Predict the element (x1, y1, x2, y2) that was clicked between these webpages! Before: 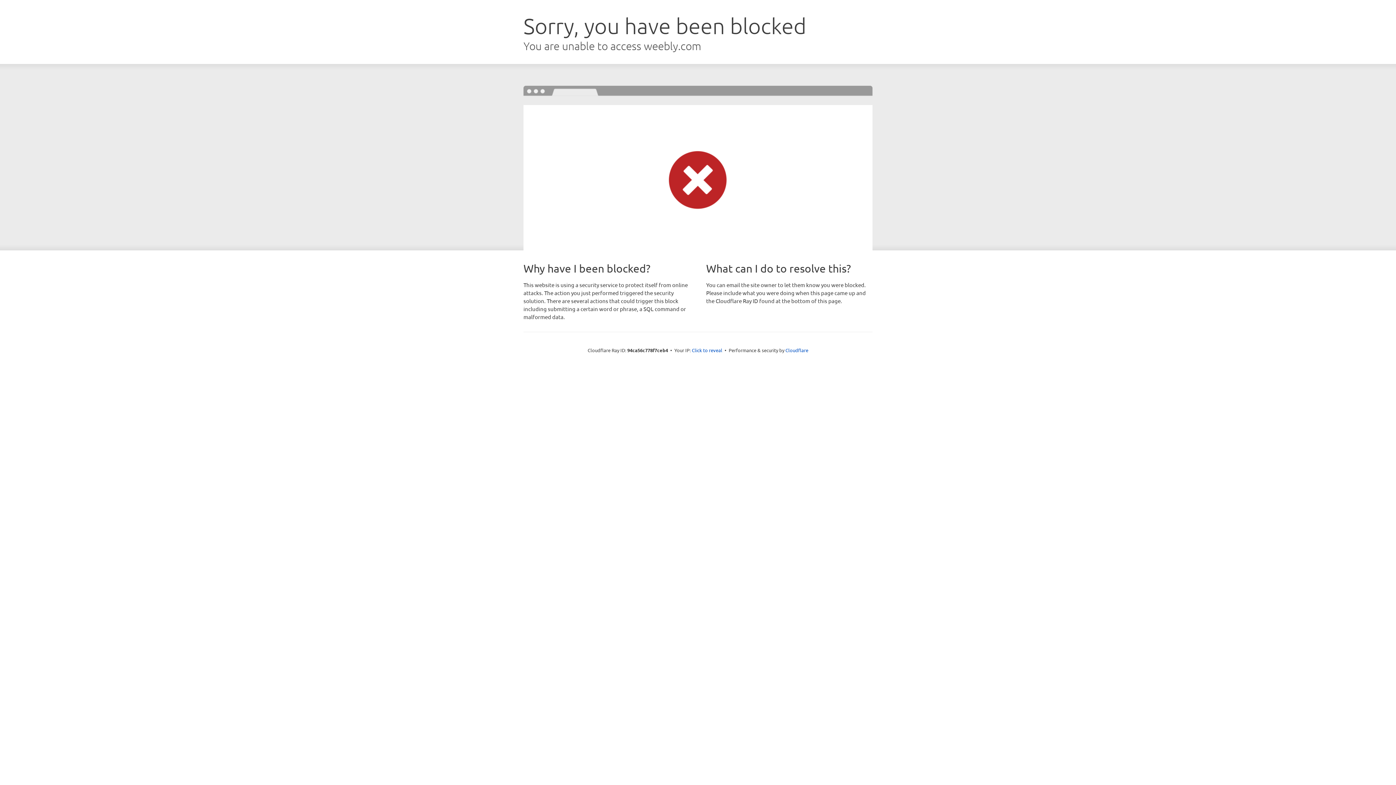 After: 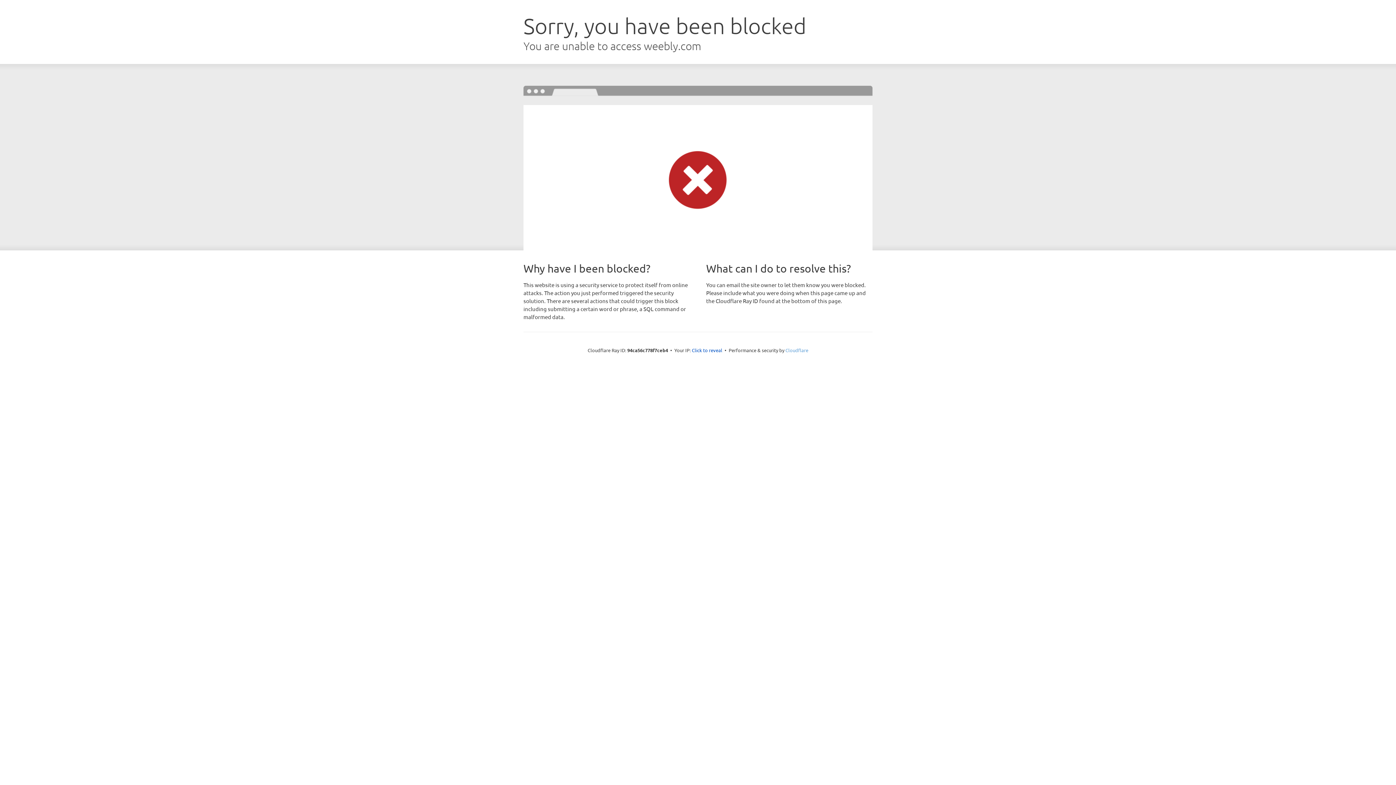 Action: bbox: (785, 347, 808, 353) label: Cloudflare